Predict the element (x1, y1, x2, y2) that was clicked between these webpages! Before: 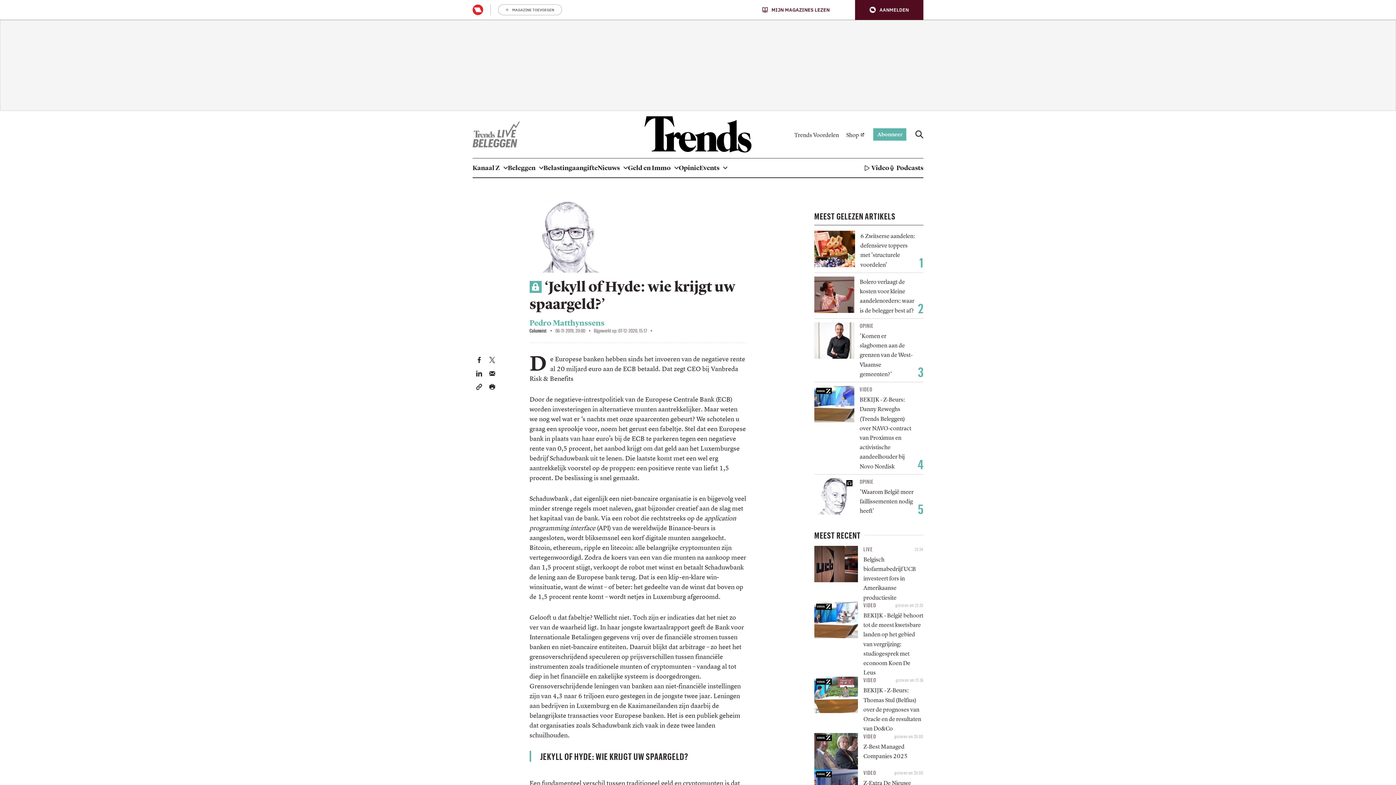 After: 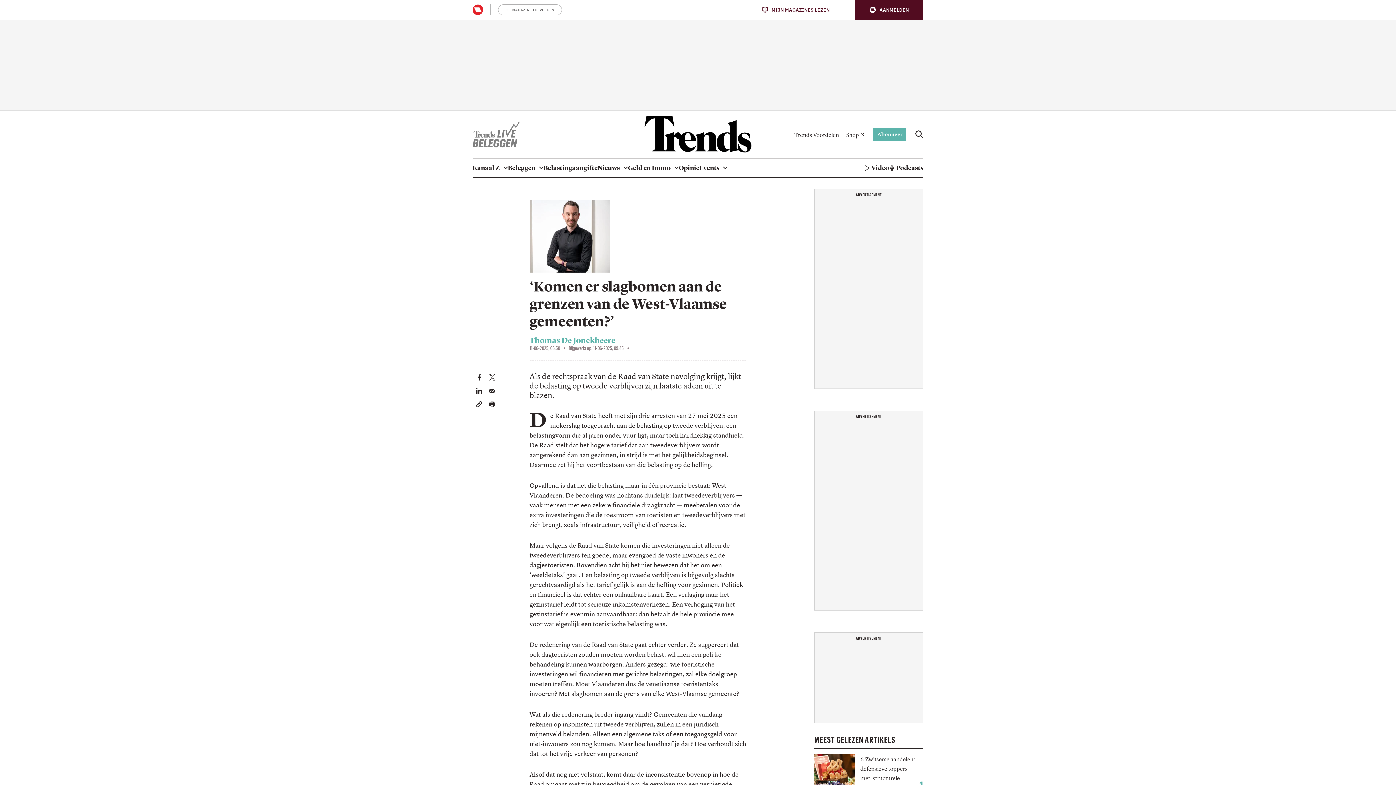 Action: bbox: (814, 322, 854, 358)